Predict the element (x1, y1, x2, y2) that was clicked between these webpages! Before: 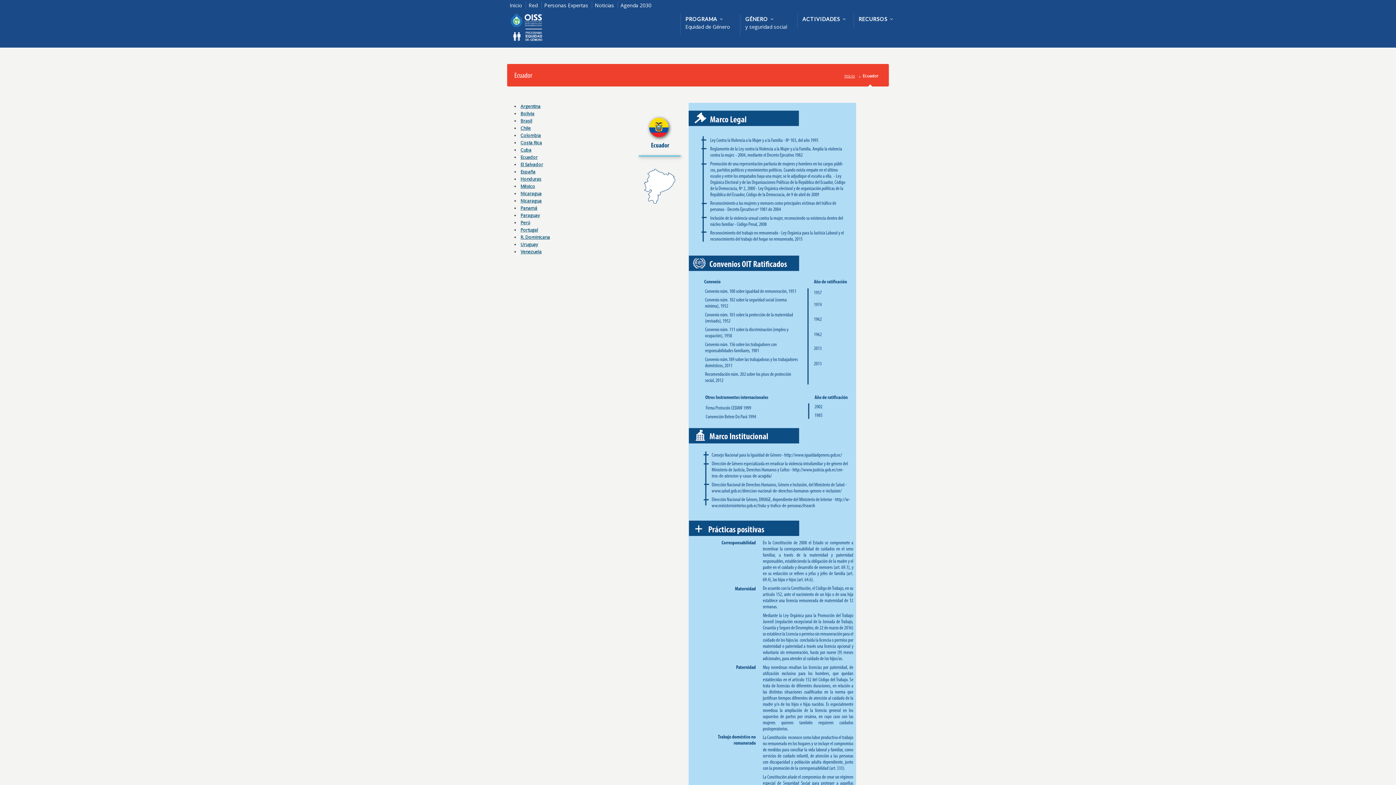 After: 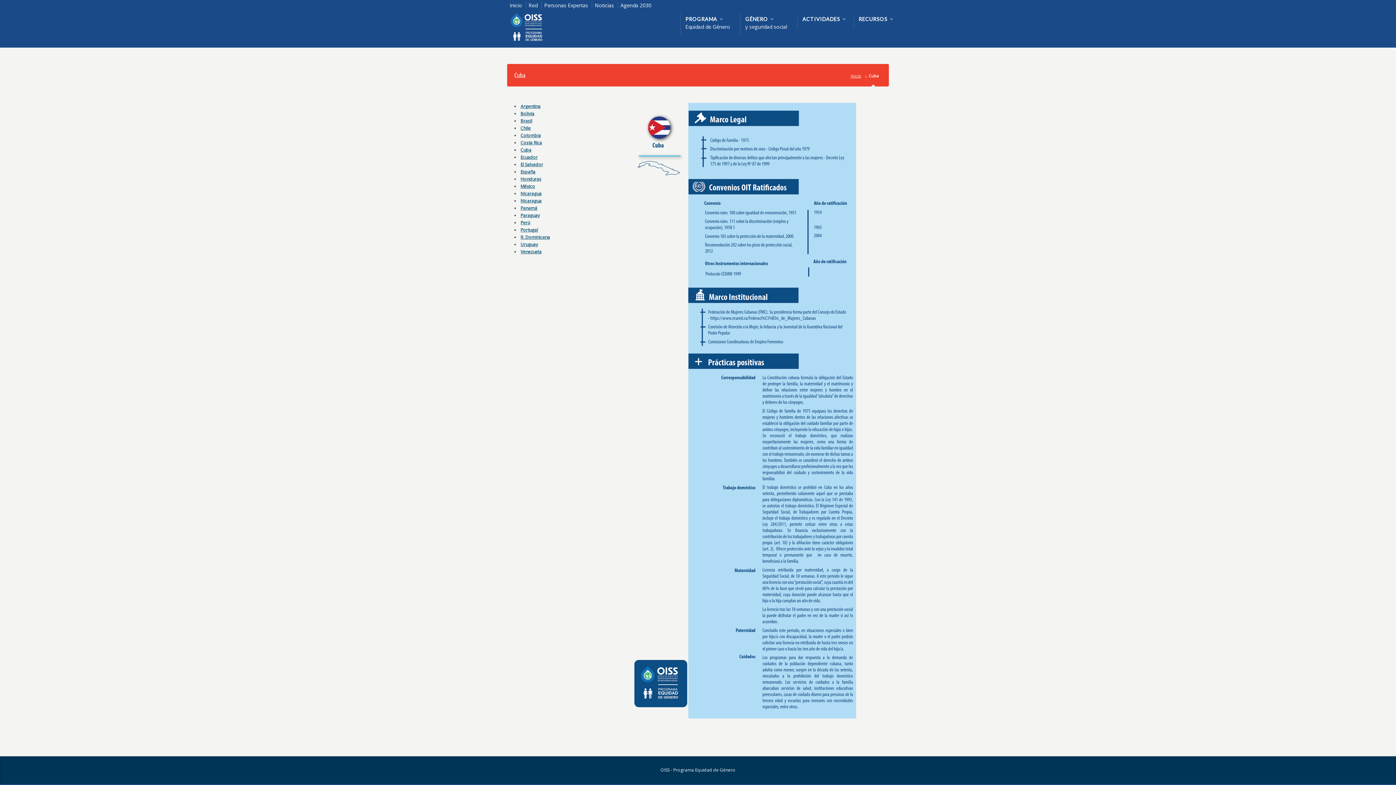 Action: label: Cuba bbox: (520, 146, 531, 153)